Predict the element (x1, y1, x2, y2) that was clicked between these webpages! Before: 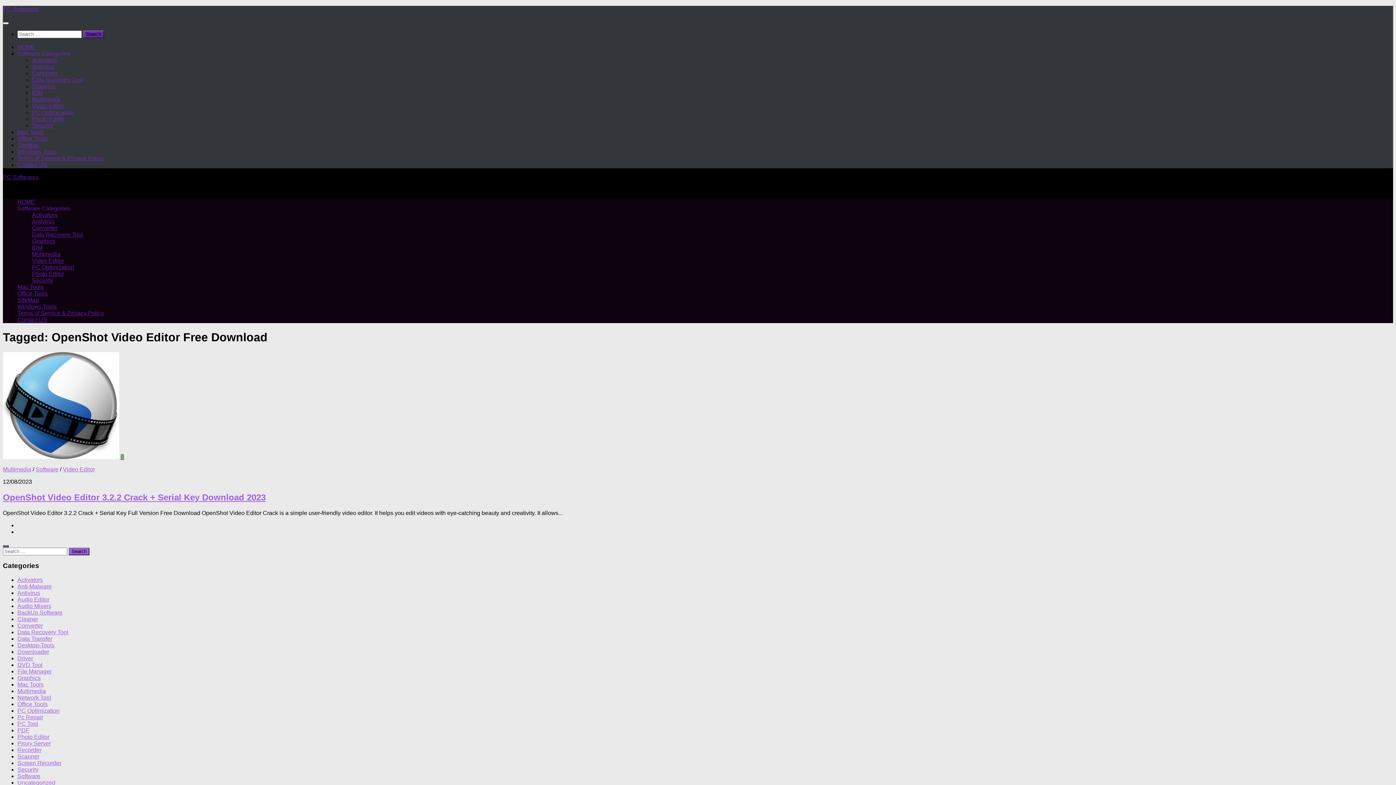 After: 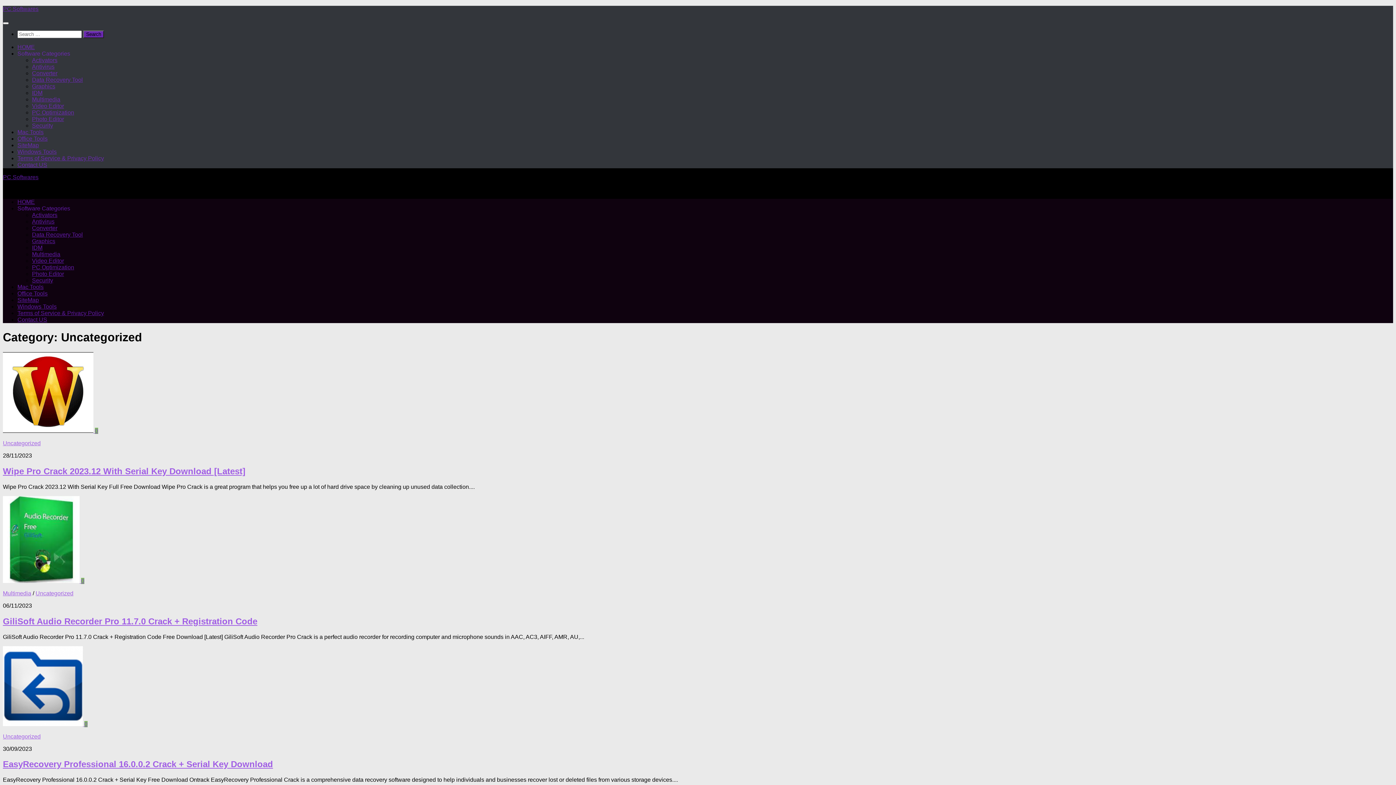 Action: label: Uncategorized bbox: (17, 780, 55, 786)